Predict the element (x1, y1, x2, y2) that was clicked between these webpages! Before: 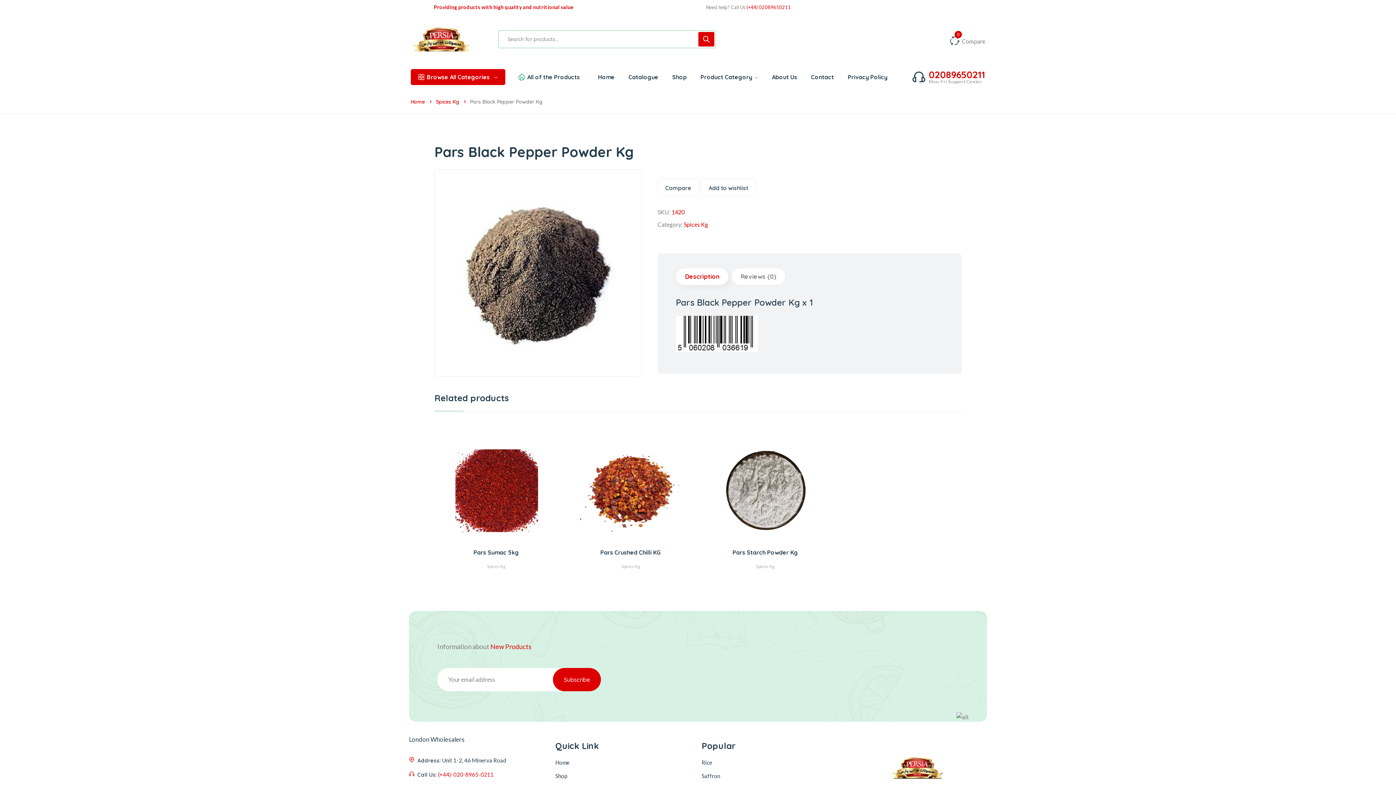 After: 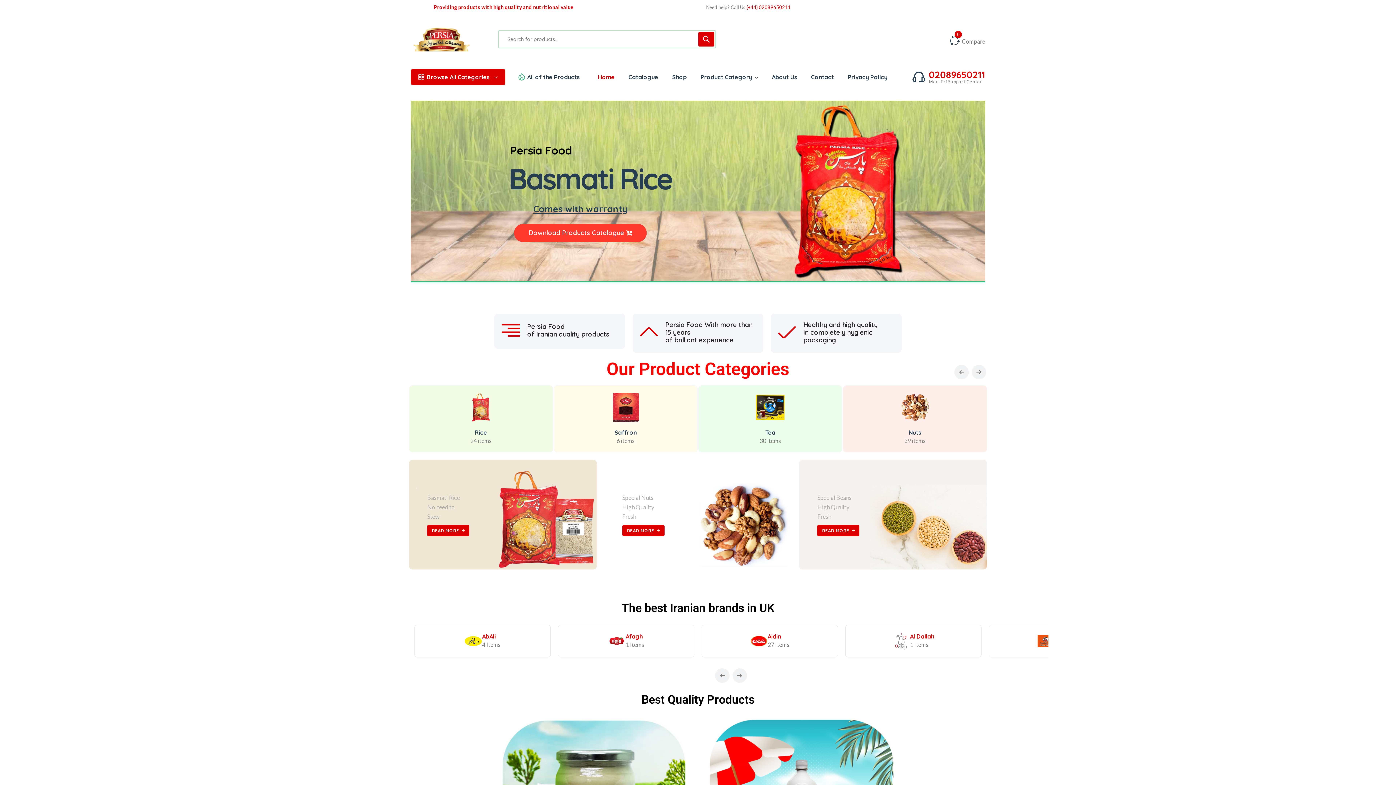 Action: bbox: (410, 96, 430, 106) label: Home